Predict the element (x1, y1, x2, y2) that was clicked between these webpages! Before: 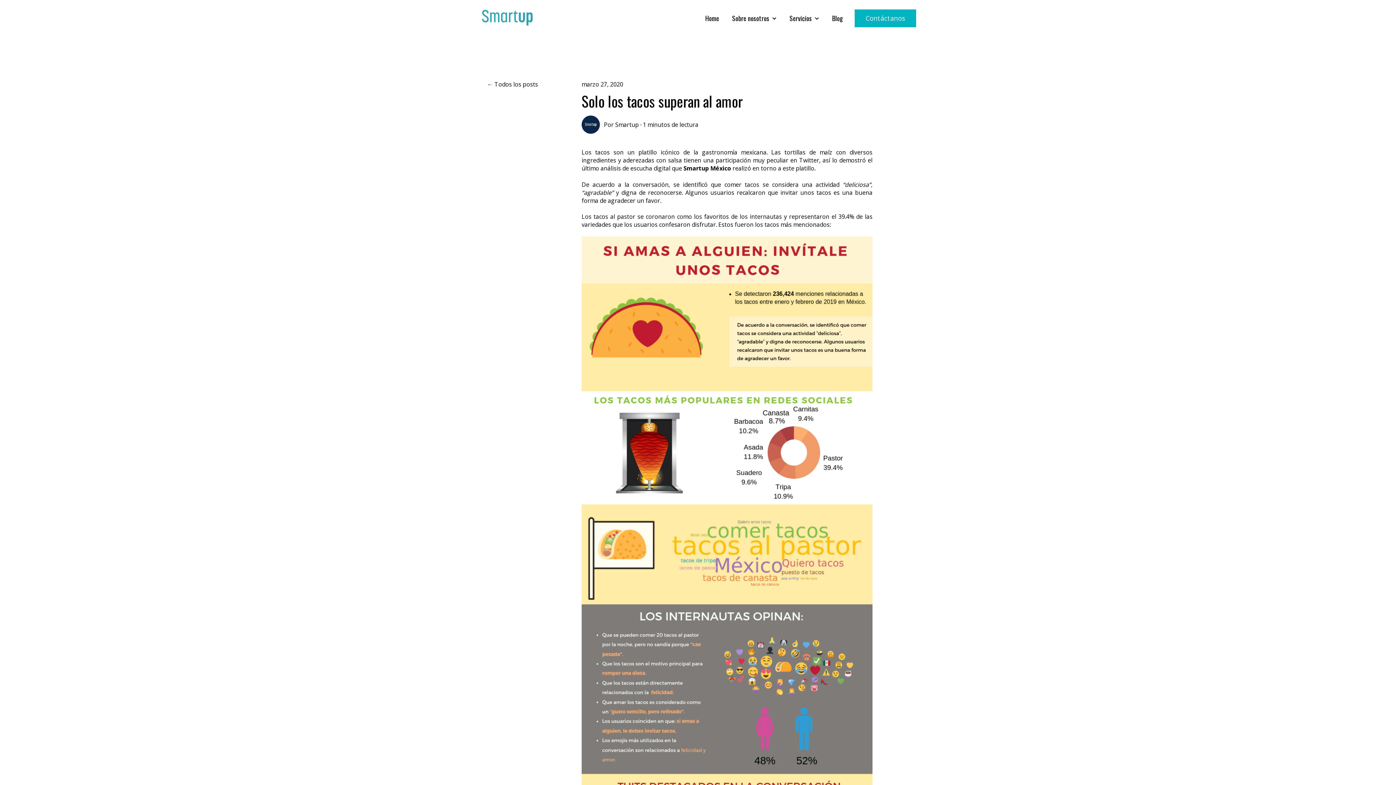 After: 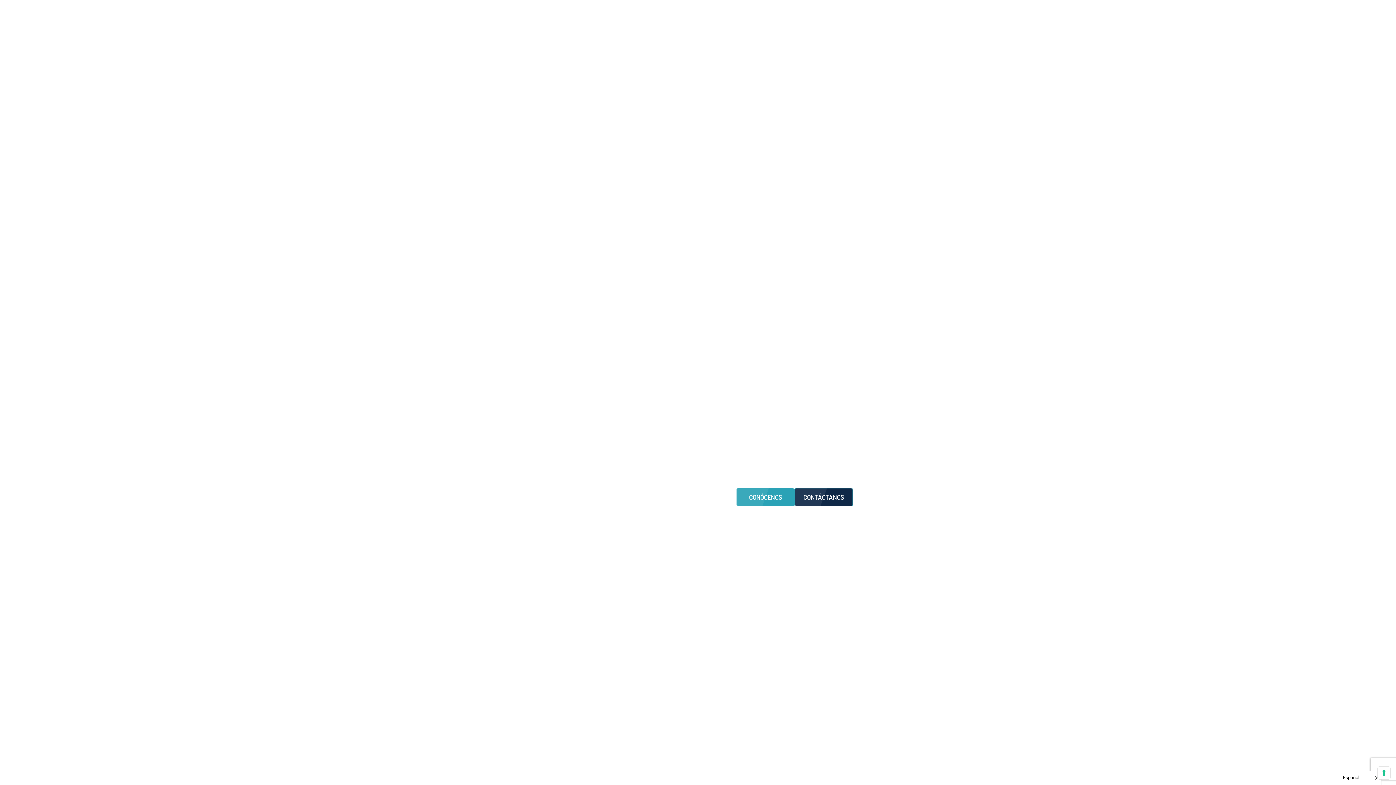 Action: bbox: (705, 13, 719, 22) label: Home